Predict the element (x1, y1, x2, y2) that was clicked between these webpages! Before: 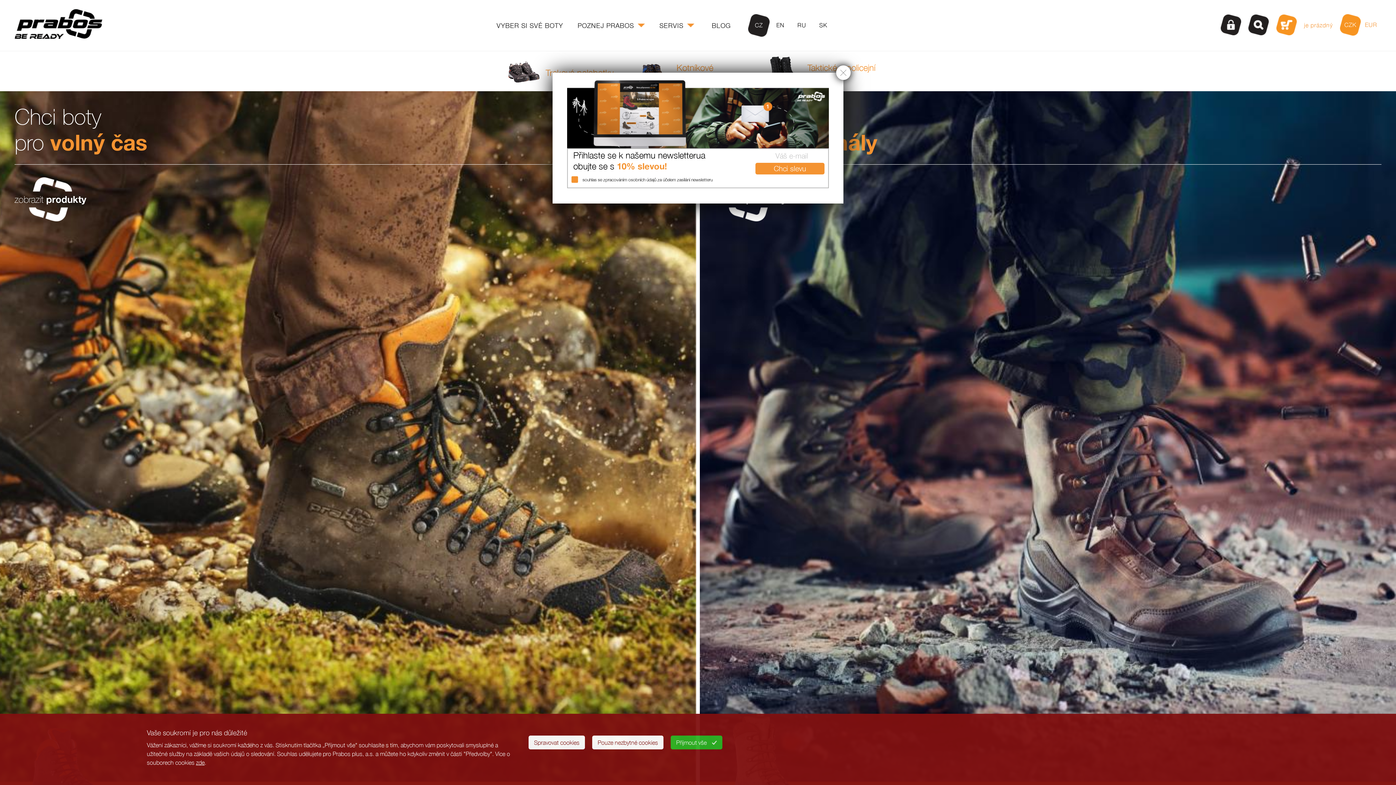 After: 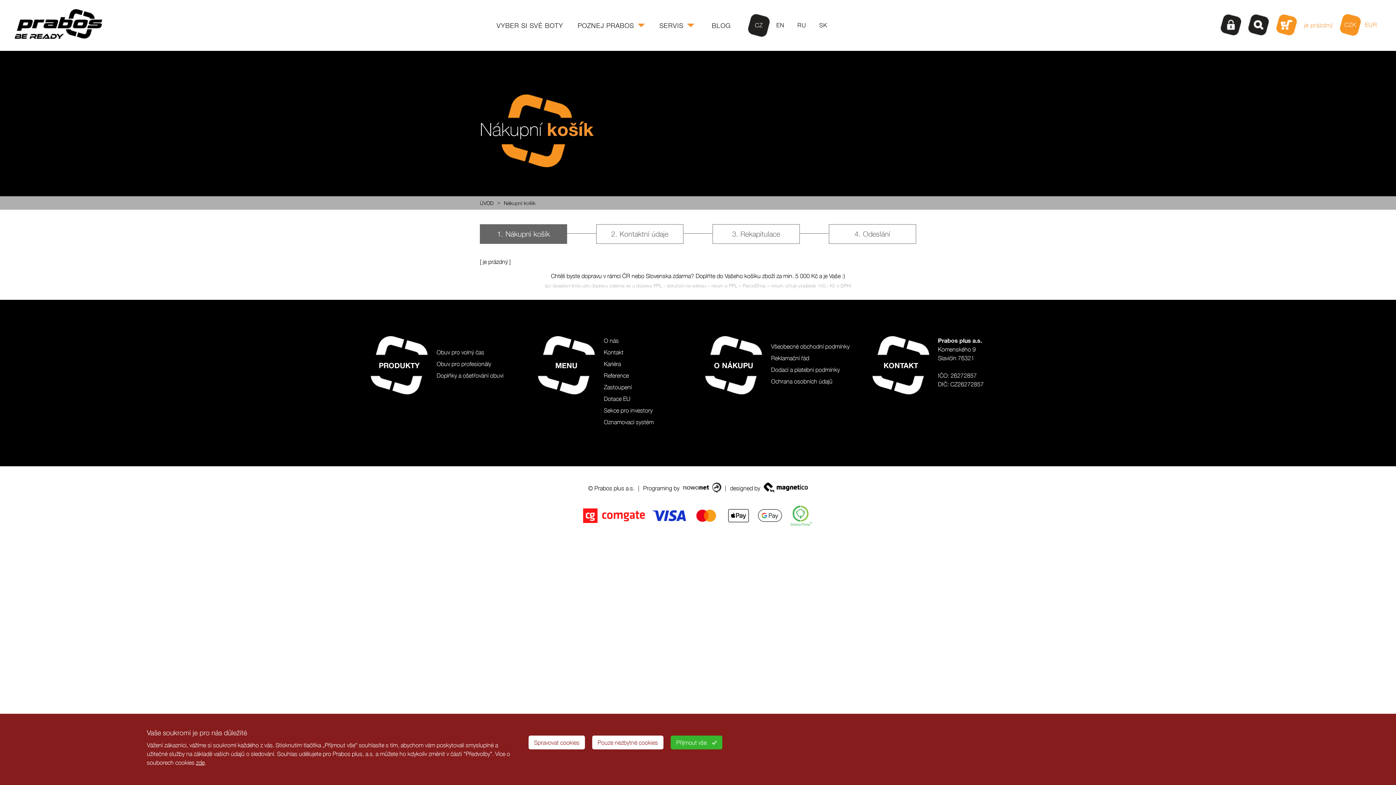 Action: label: je prázdný bbox: (1276, 7, 1333, 42)